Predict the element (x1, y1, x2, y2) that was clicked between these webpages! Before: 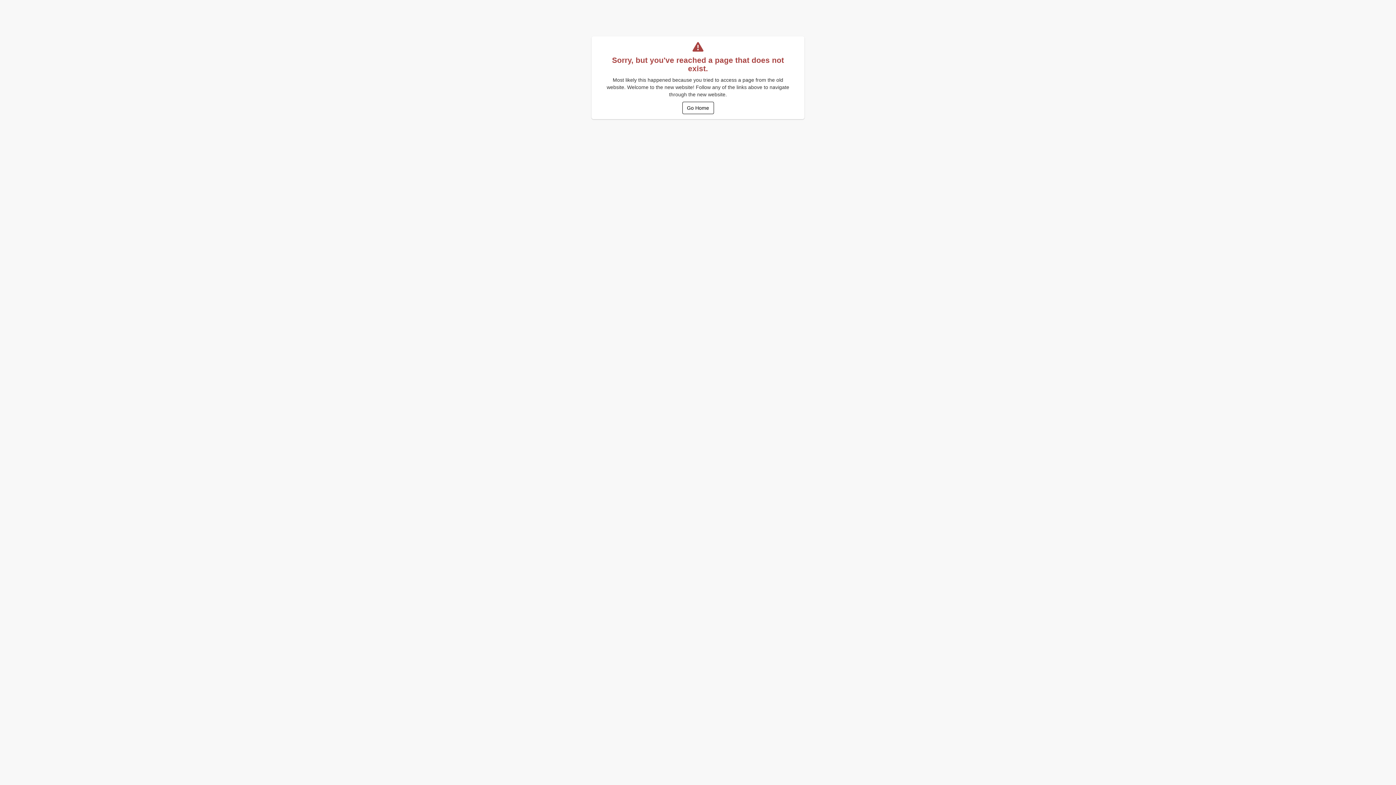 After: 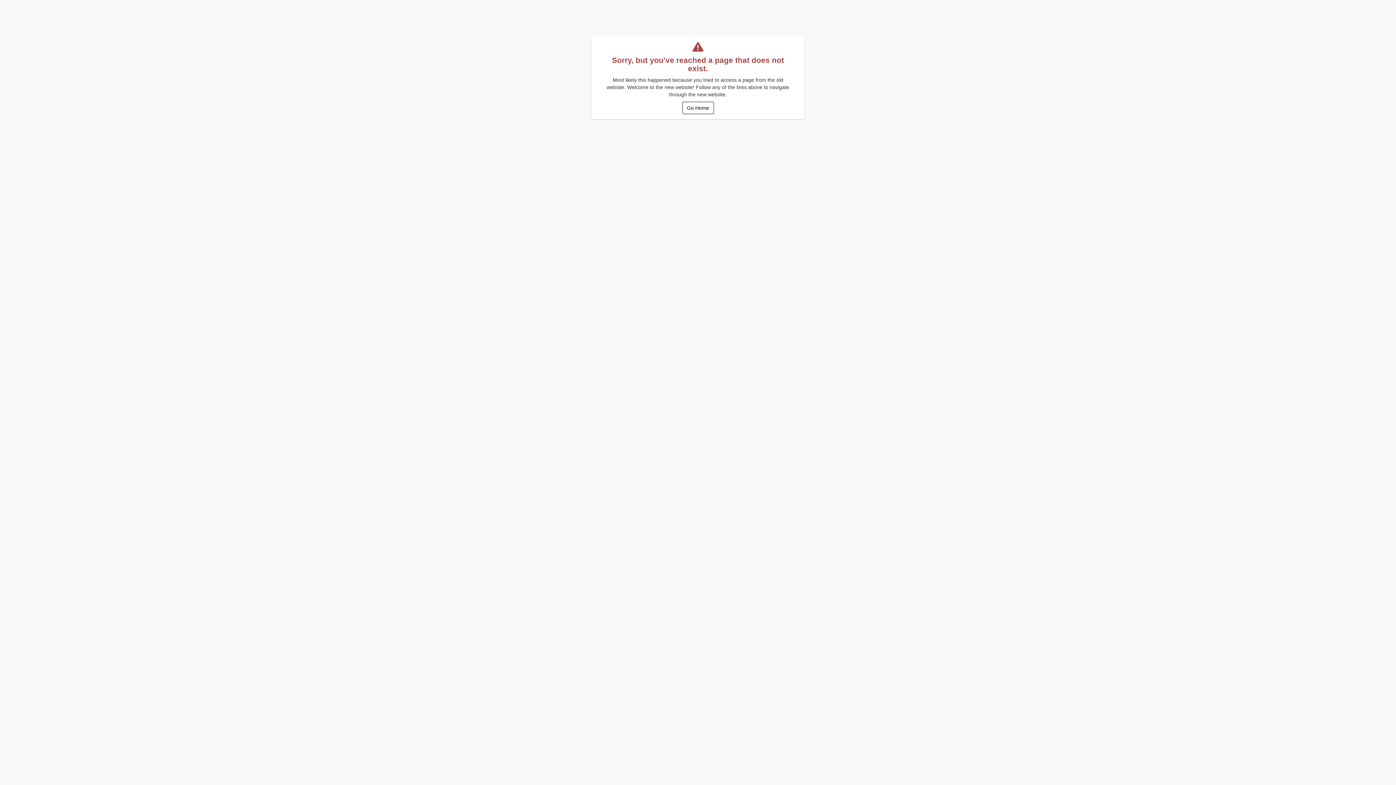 Action: bbox: (682, 101, 714, 114) label: Go Home